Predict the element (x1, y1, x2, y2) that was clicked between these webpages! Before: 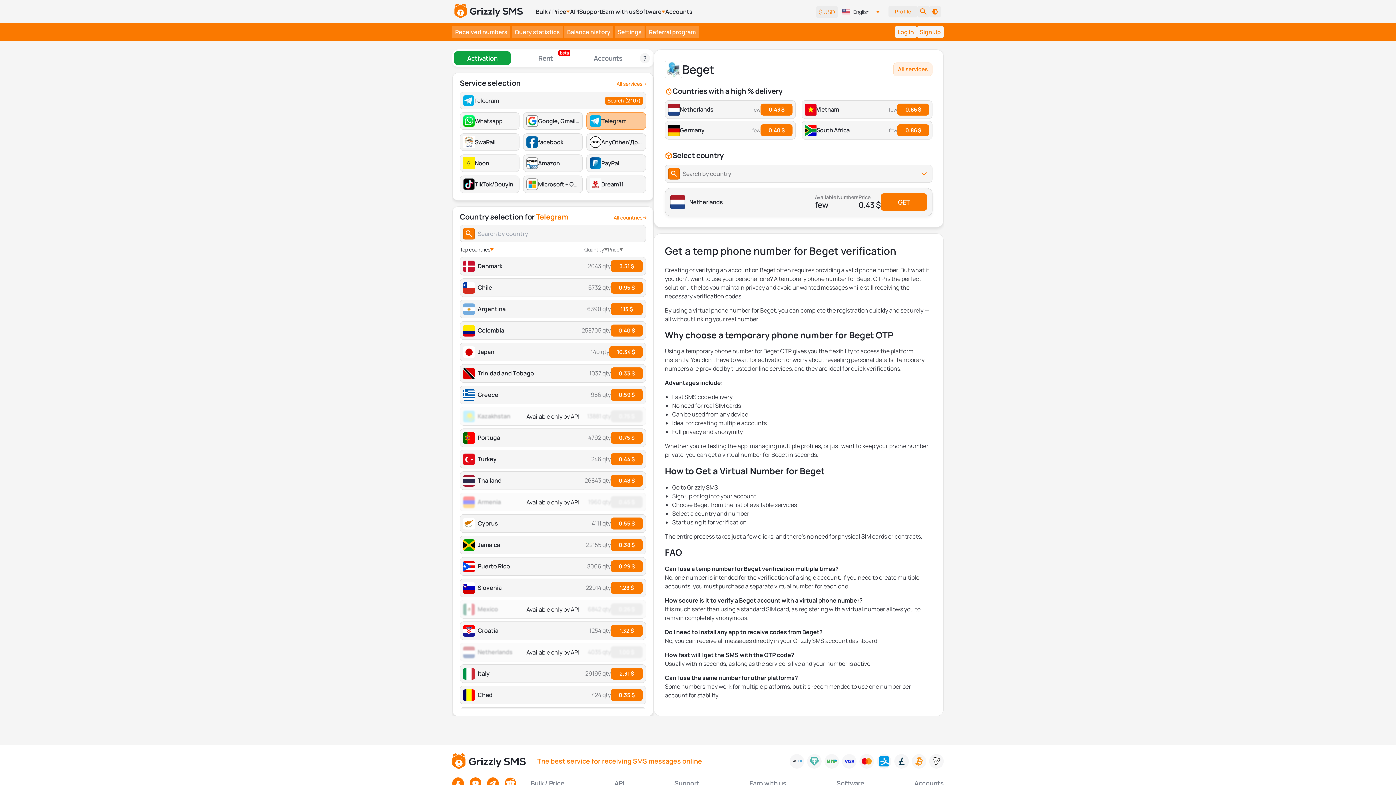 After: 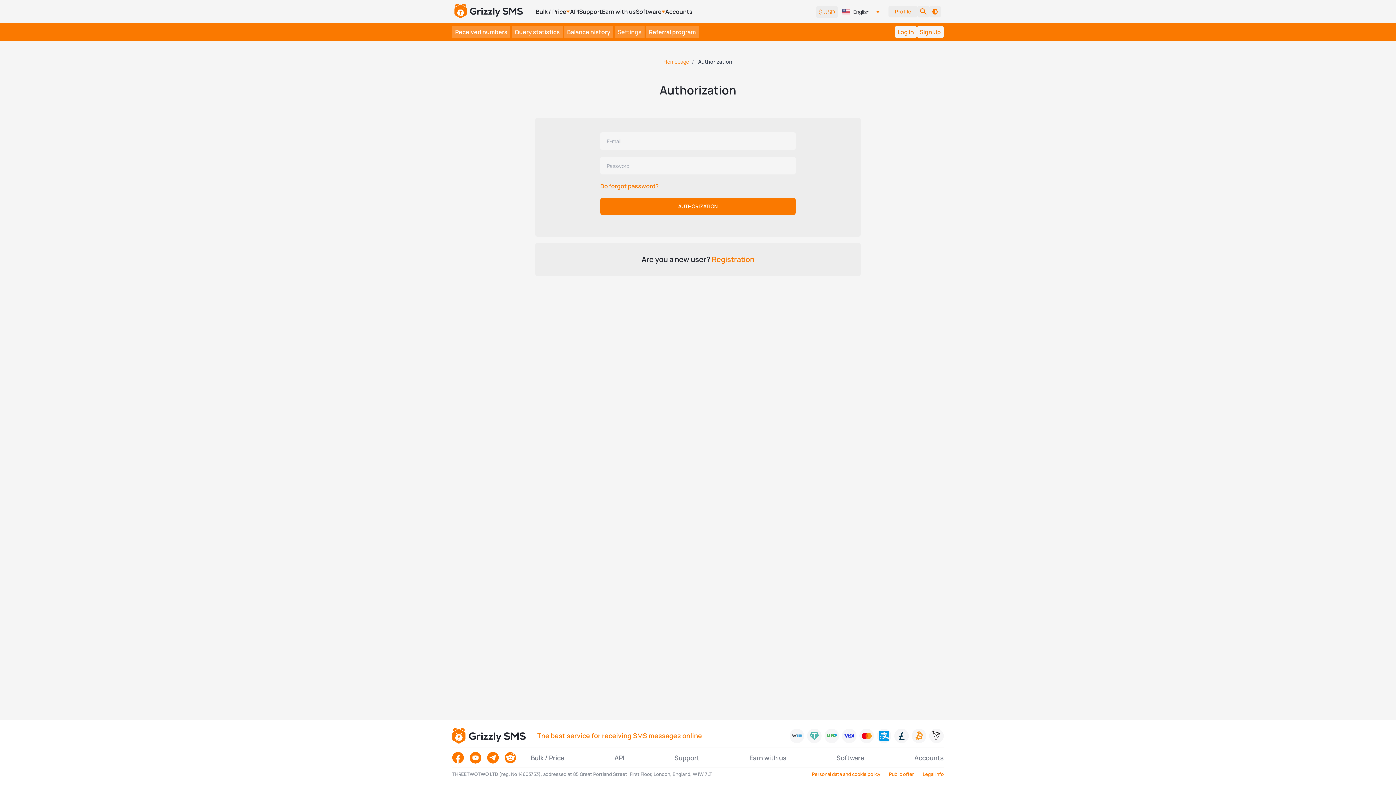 Action: label: Settings bbox: (614, 26, 644, 37)